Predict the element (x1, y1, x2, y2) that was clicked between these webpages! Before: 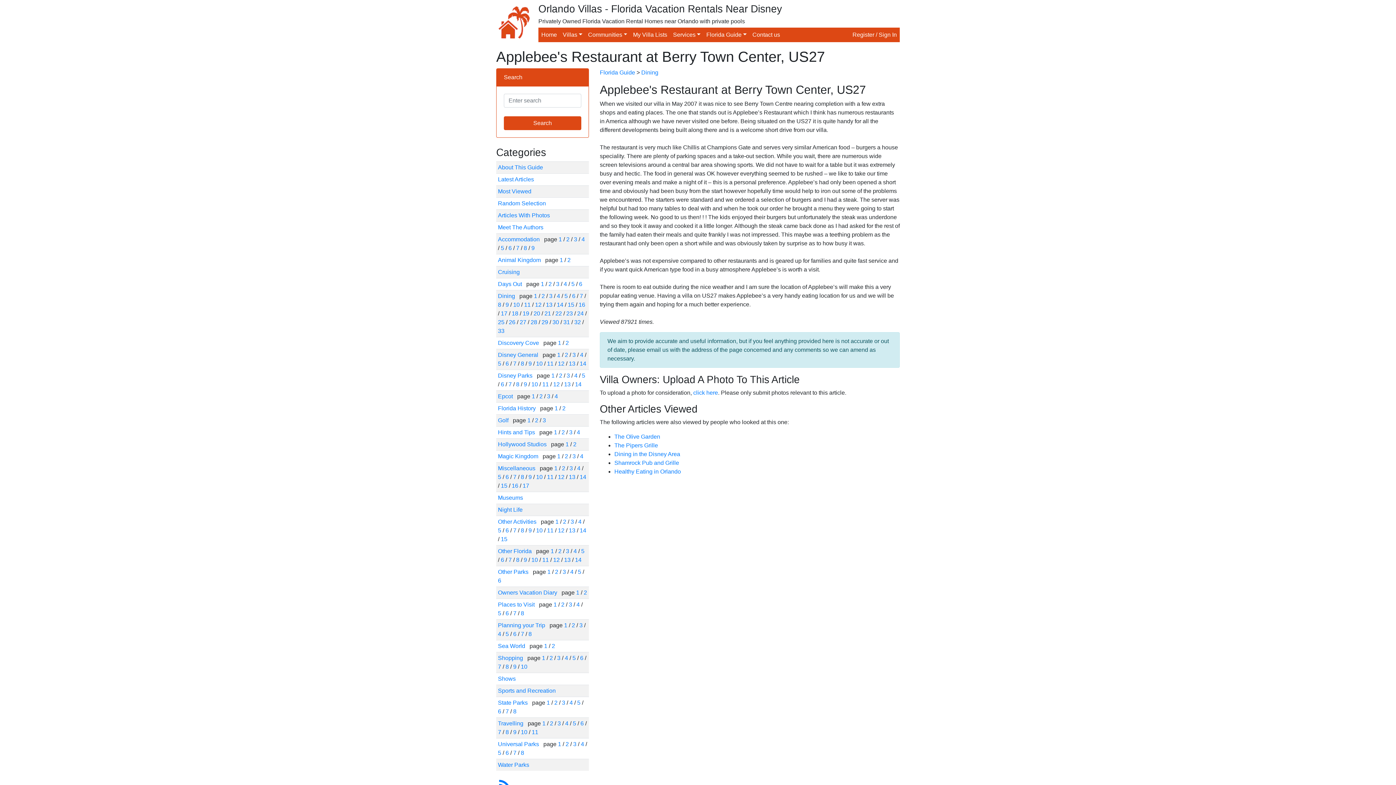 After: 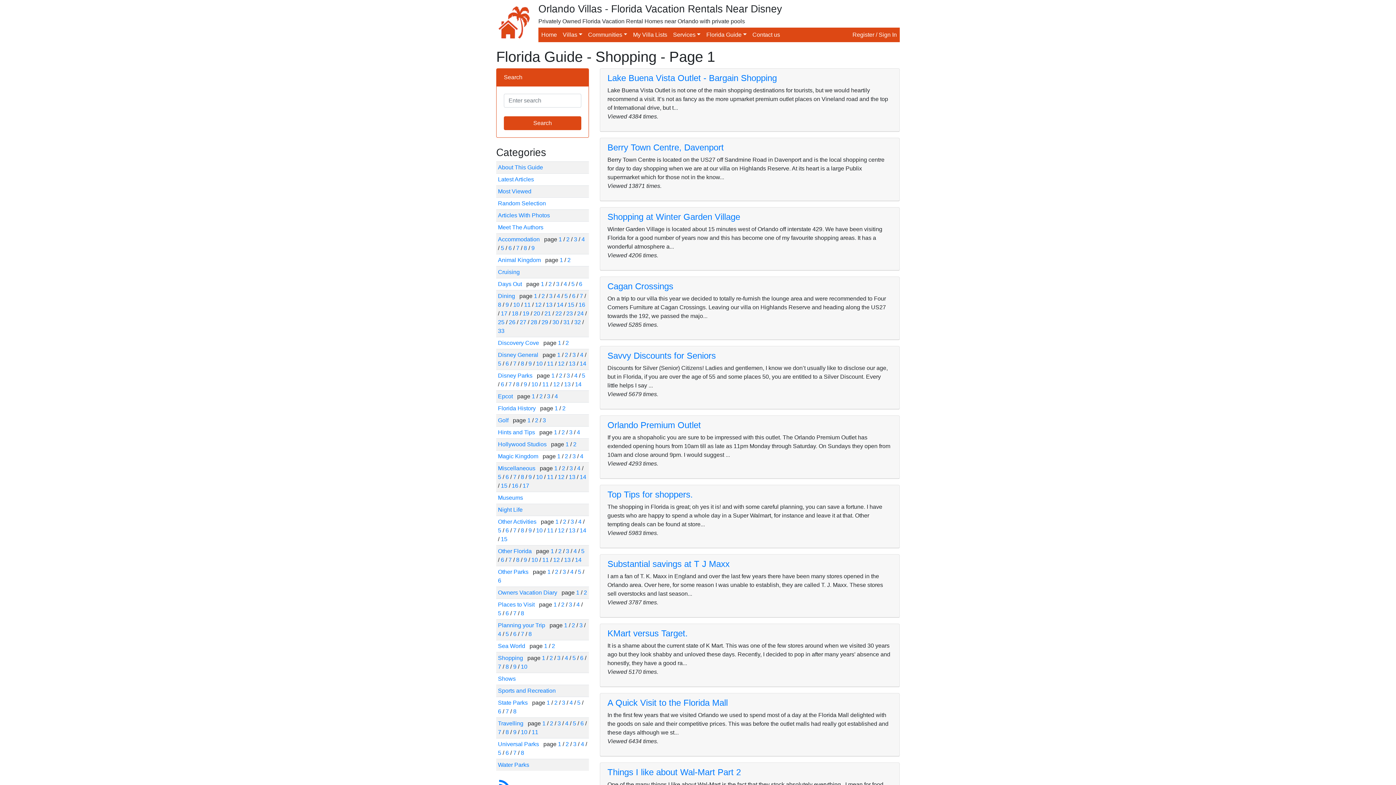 Action: bbox: (498, 655, 524, 661) label: Shopping 